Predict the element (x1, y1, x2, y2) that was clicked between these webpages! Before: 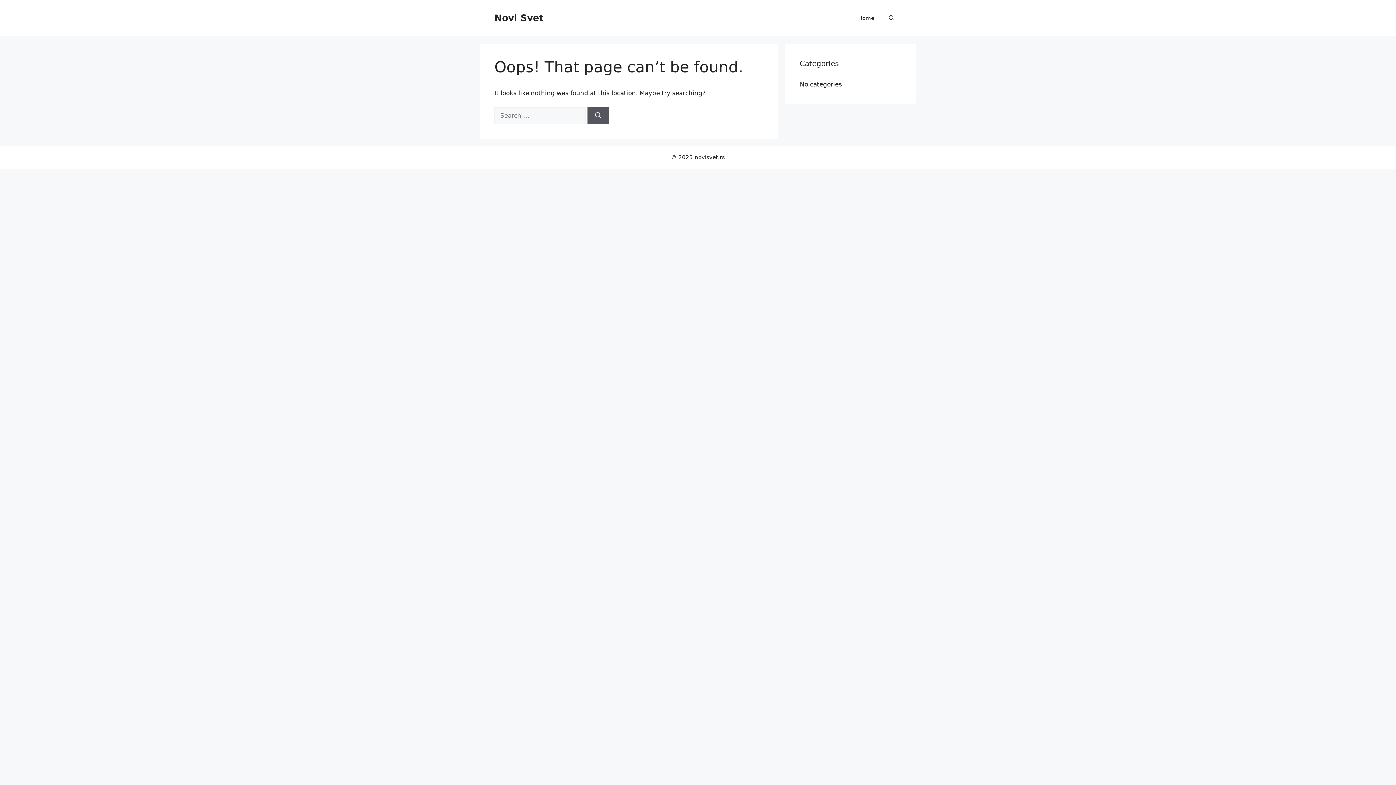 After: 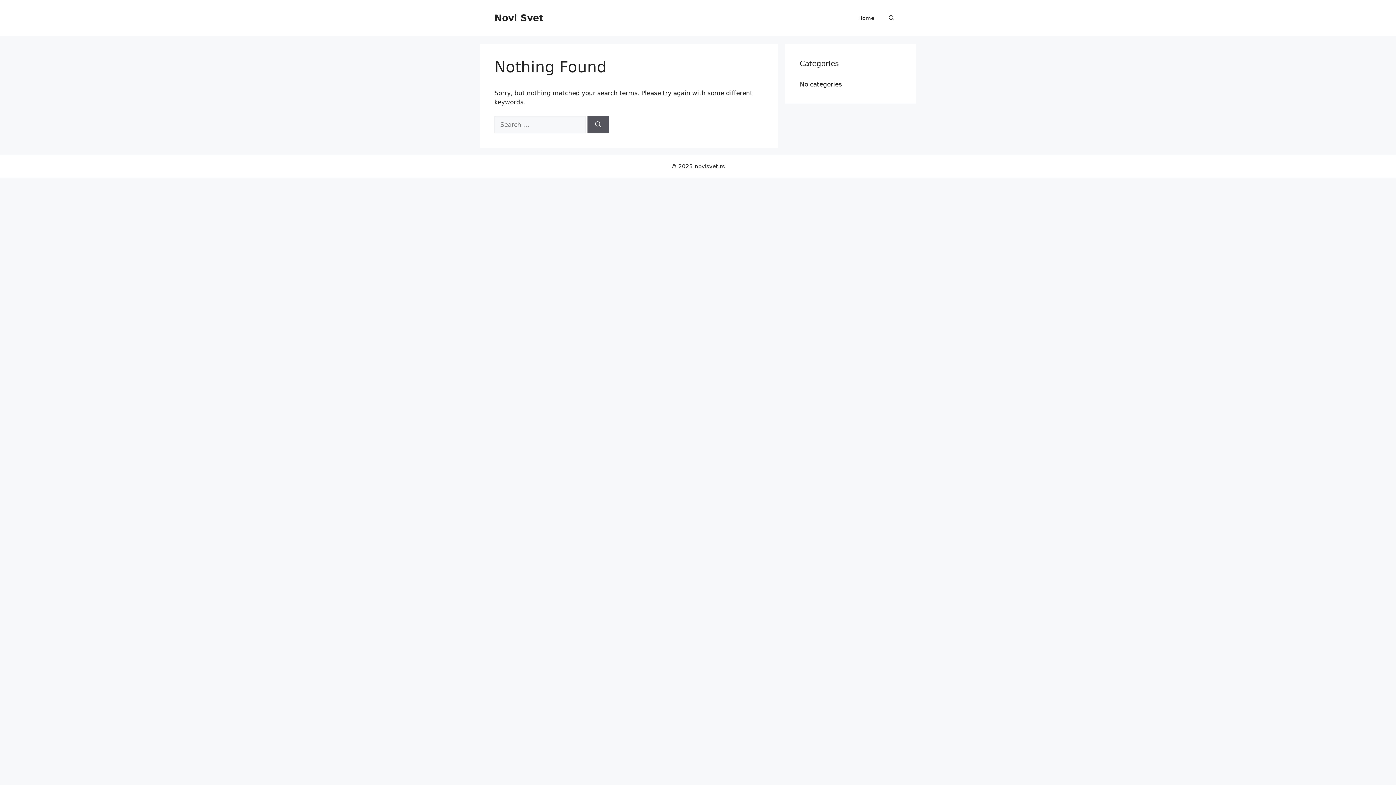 Action: label: Search bbox: (587, 107, 609, 124)